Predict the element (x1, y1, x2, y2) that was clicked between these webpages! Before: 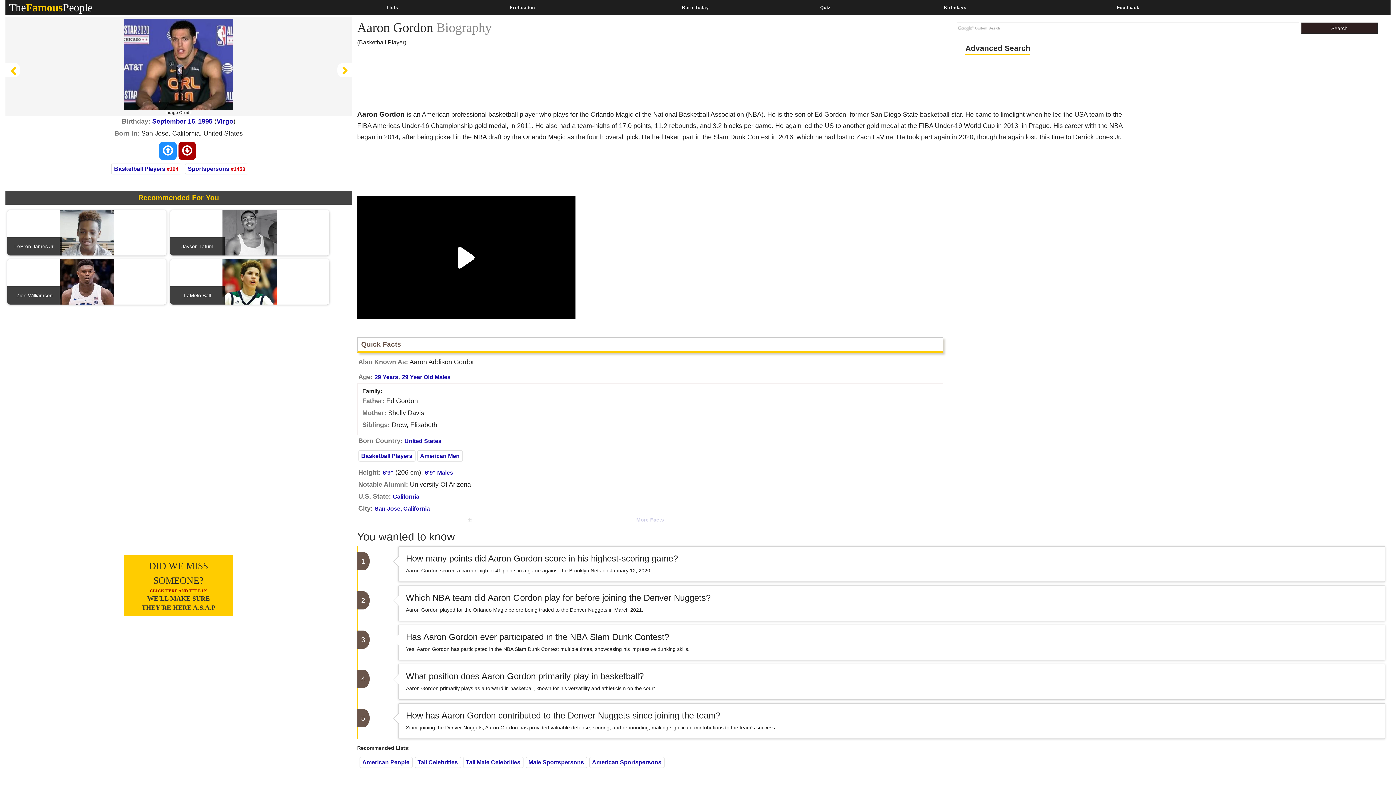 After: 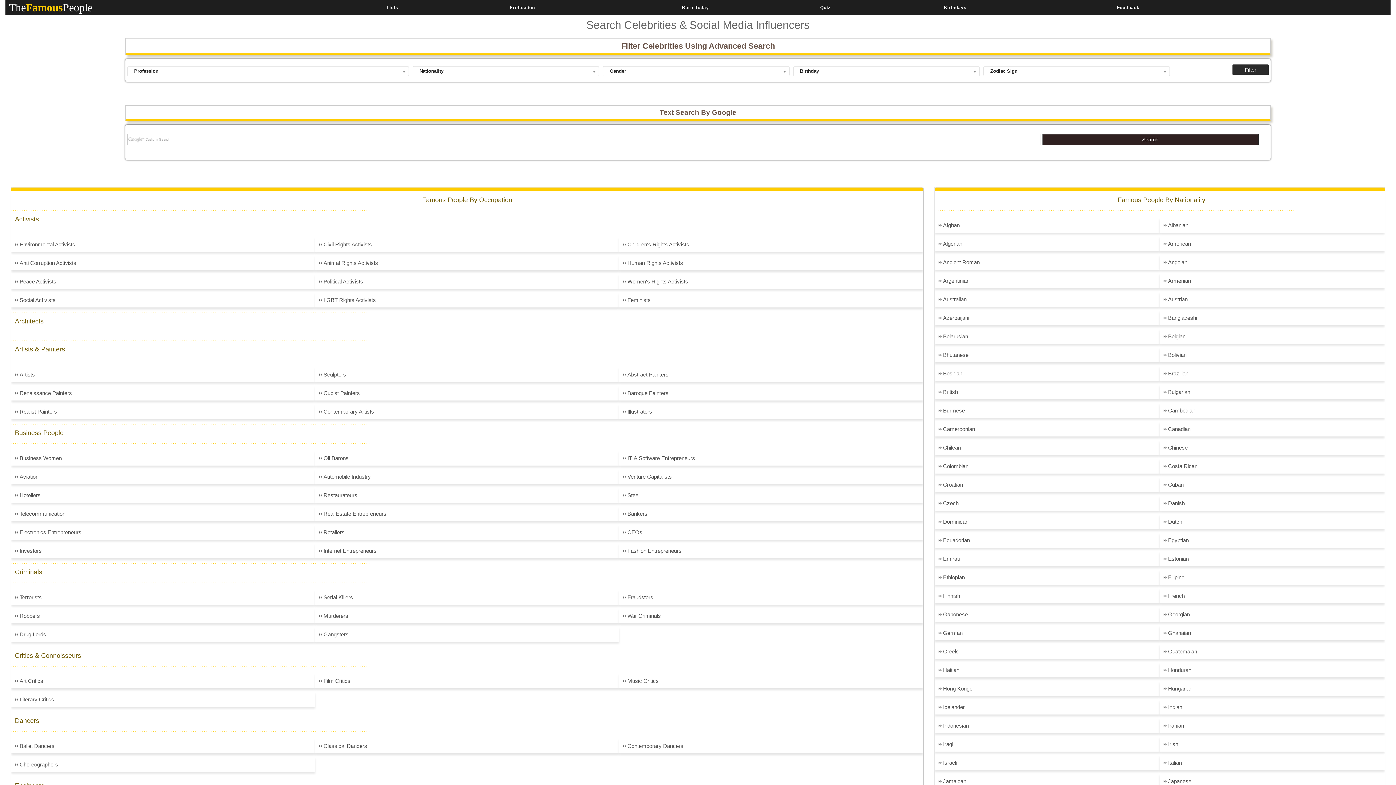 Action: label: Advanced Search bbox: (965, 42, 1030, 54)